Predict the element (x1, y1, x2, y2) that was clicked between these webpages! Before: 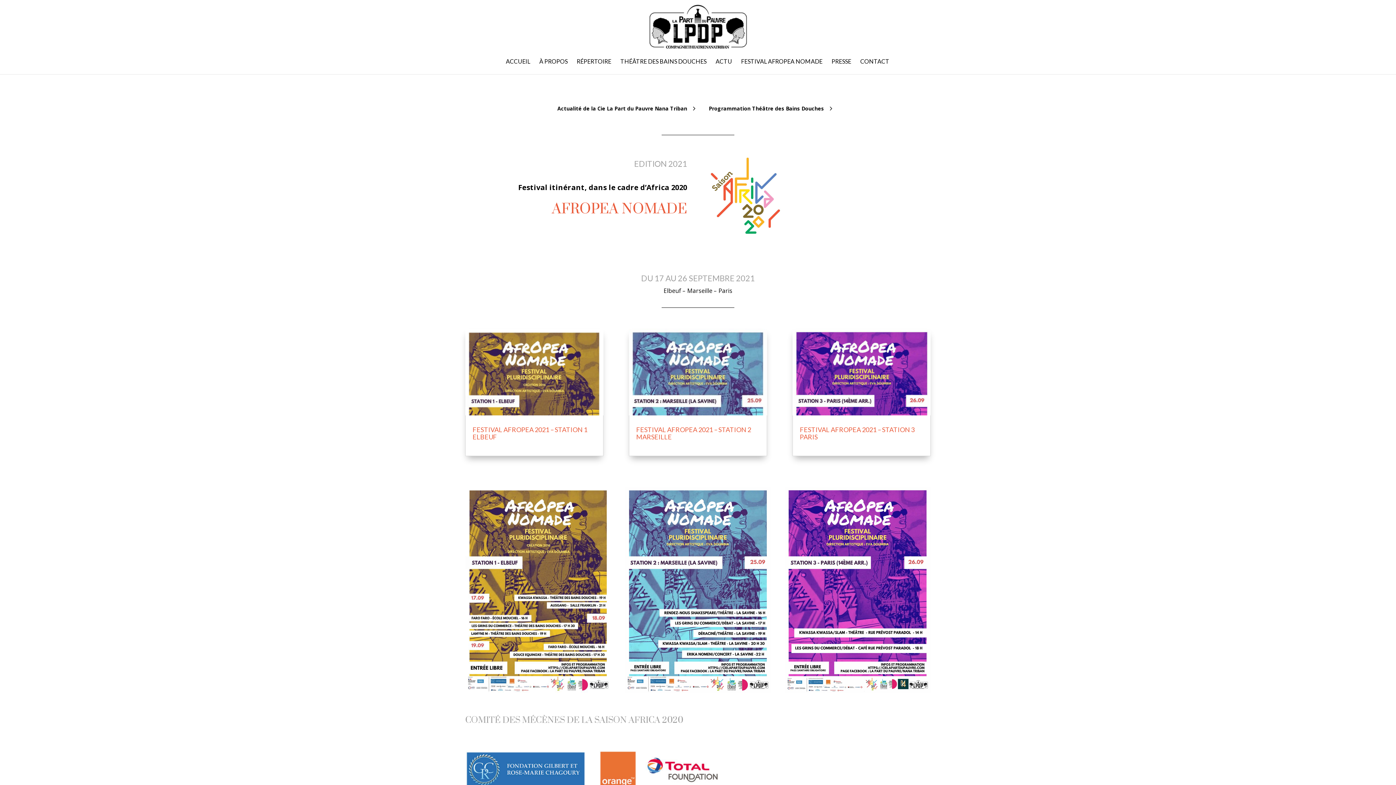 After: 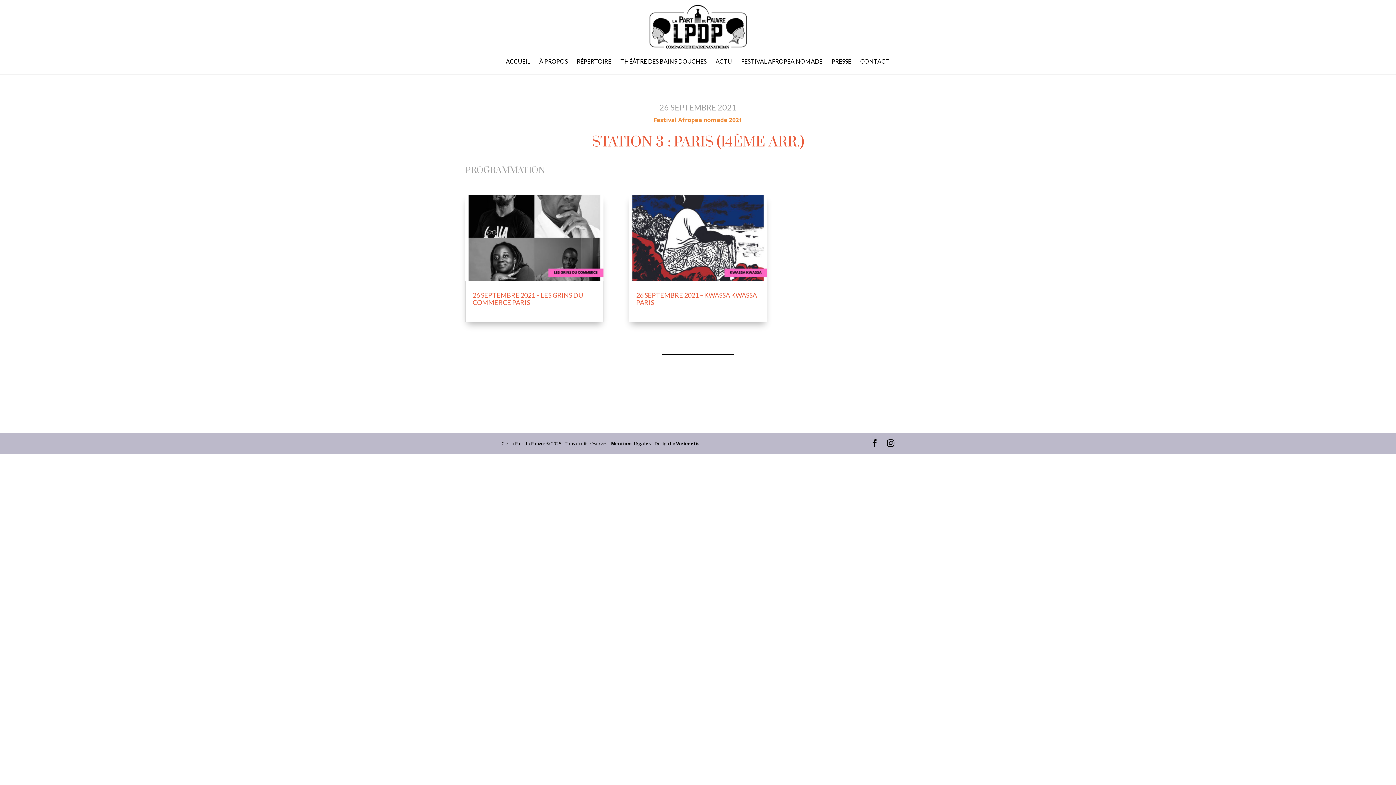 Action: label: FESTIVAL AFROPEA 2021 – STATION 3 PARIS bbox: (800, 425, 915, 440)